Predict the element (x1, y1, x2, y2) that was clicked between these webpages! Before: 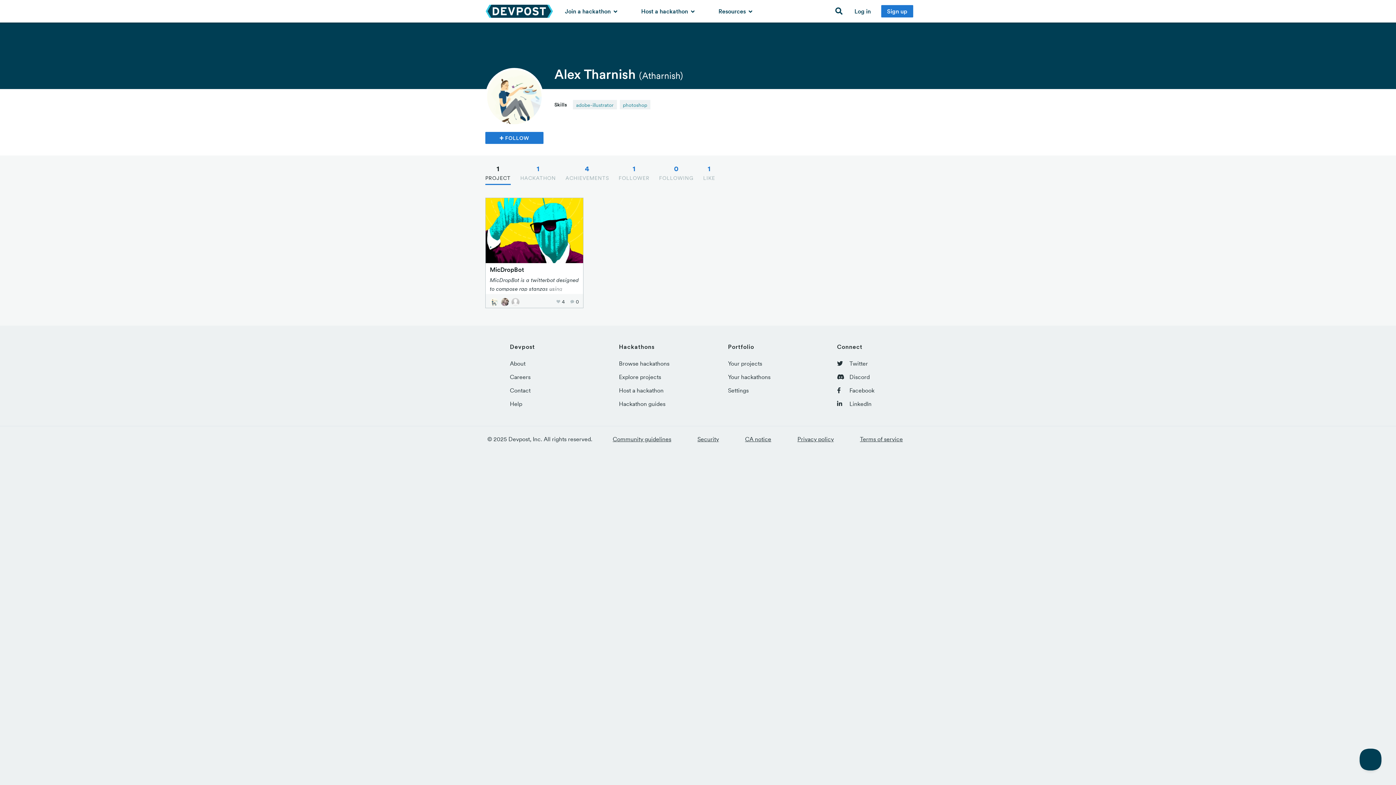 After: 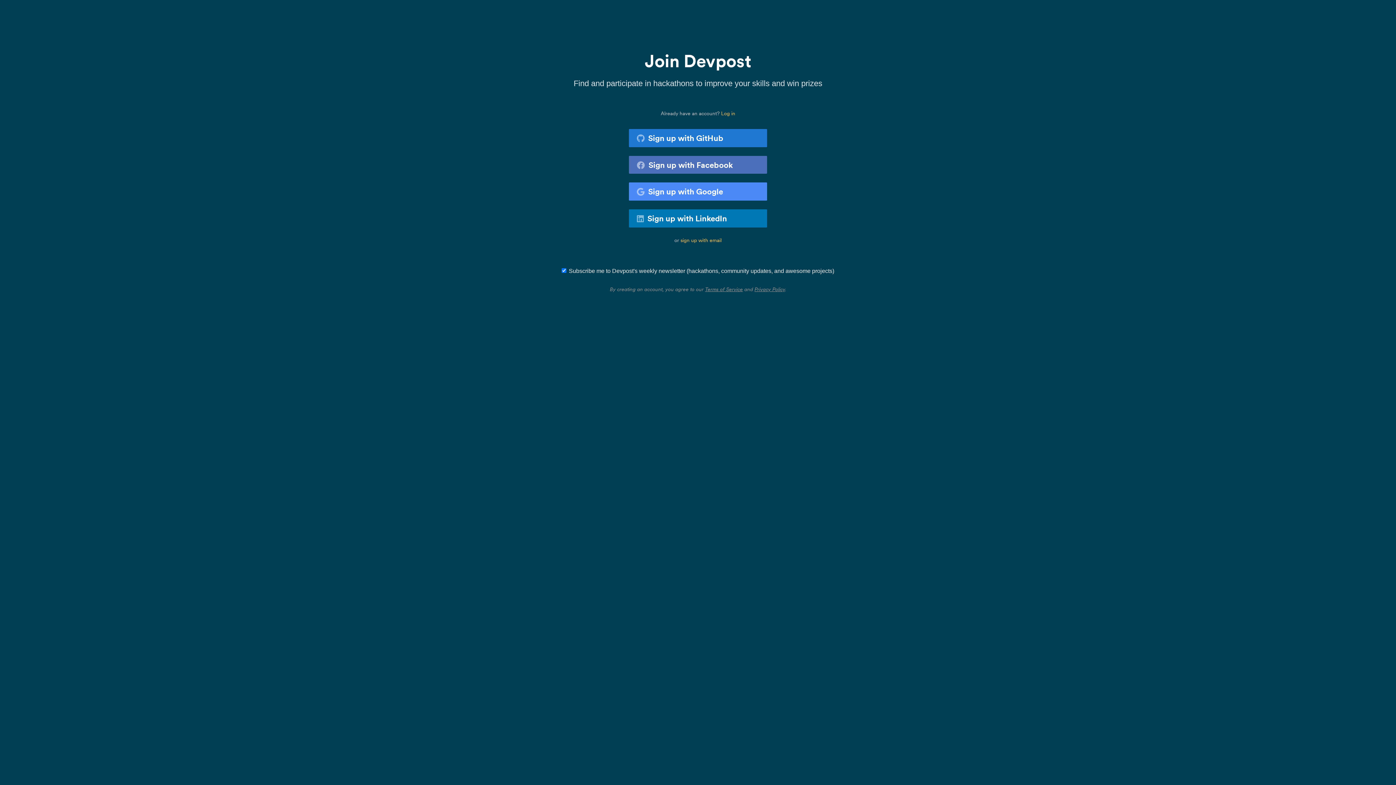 Action: label: Sign up bbox: (878, 0, 916, 22)